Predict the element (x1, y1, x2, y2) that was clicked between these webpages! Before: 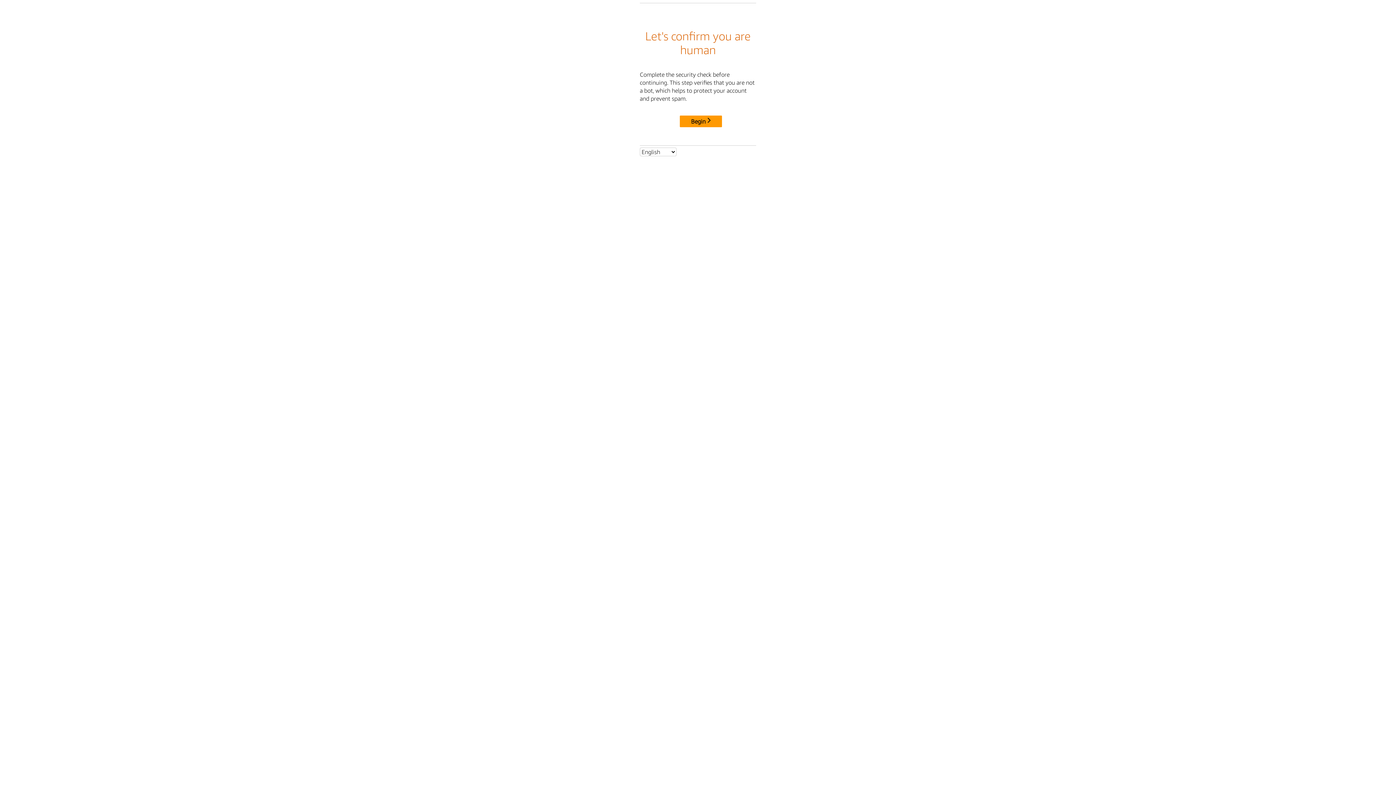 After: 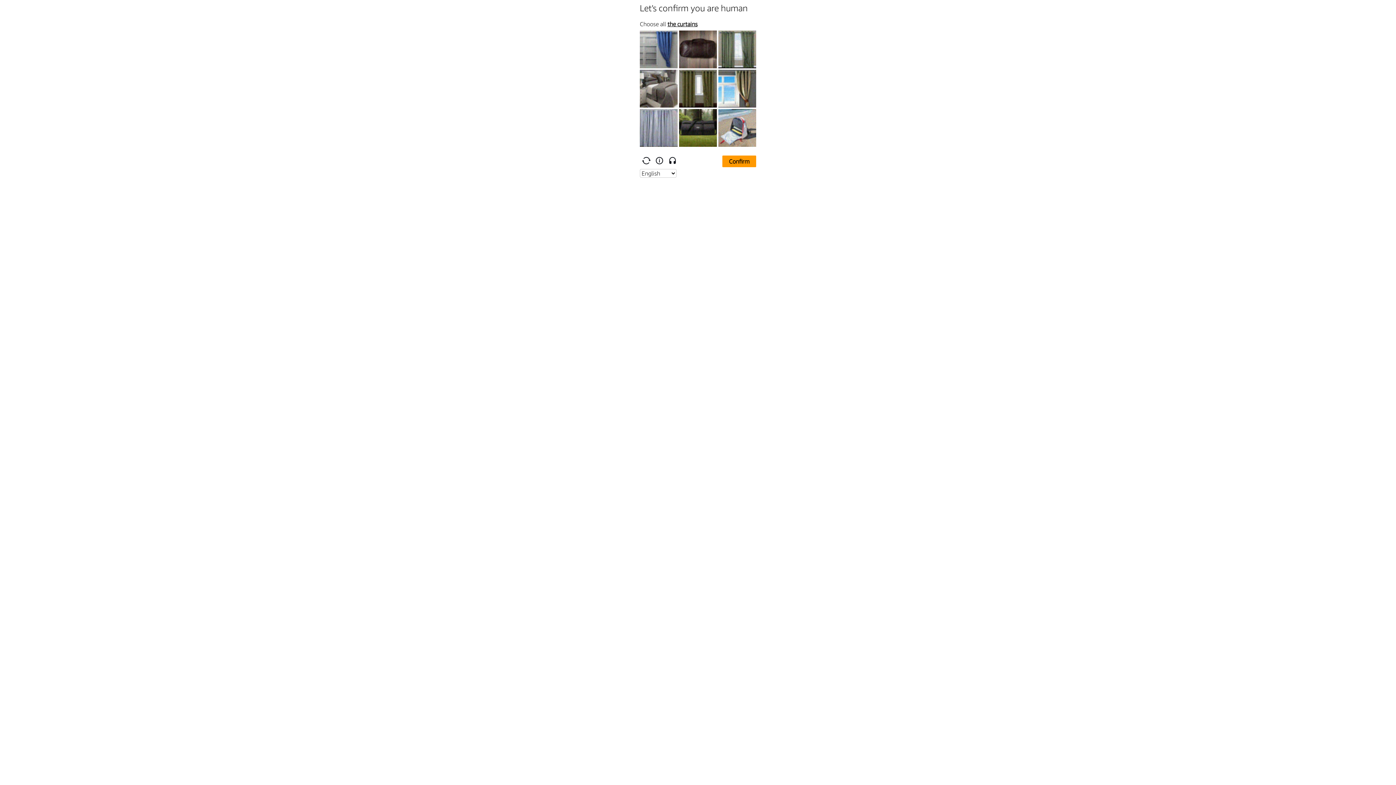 Action: label: Begin bbox: (680, 115, 722, 127)